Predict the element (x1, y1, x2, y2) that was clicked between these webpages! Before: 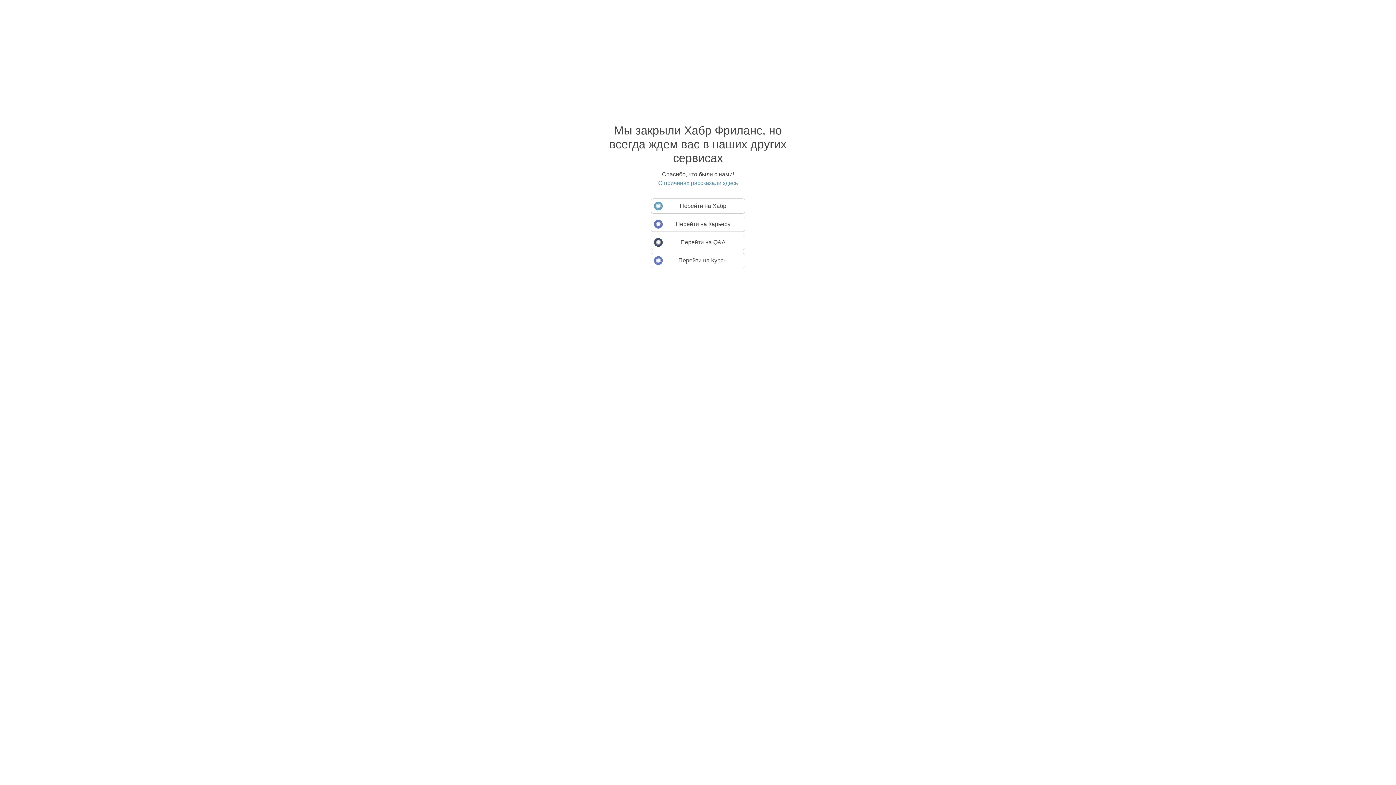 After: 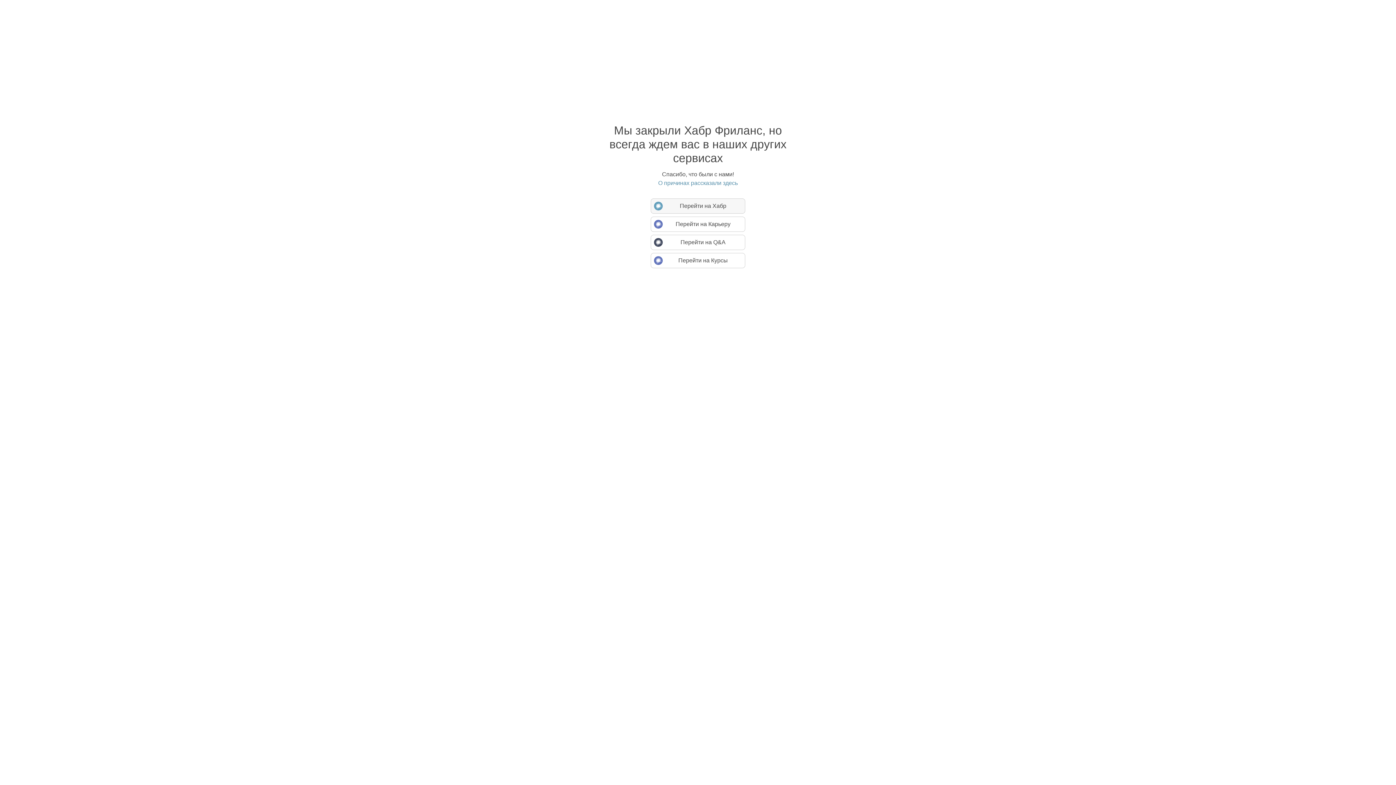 Action: bbox: (650, 198, 745, 213) label: Перейти на Хабр